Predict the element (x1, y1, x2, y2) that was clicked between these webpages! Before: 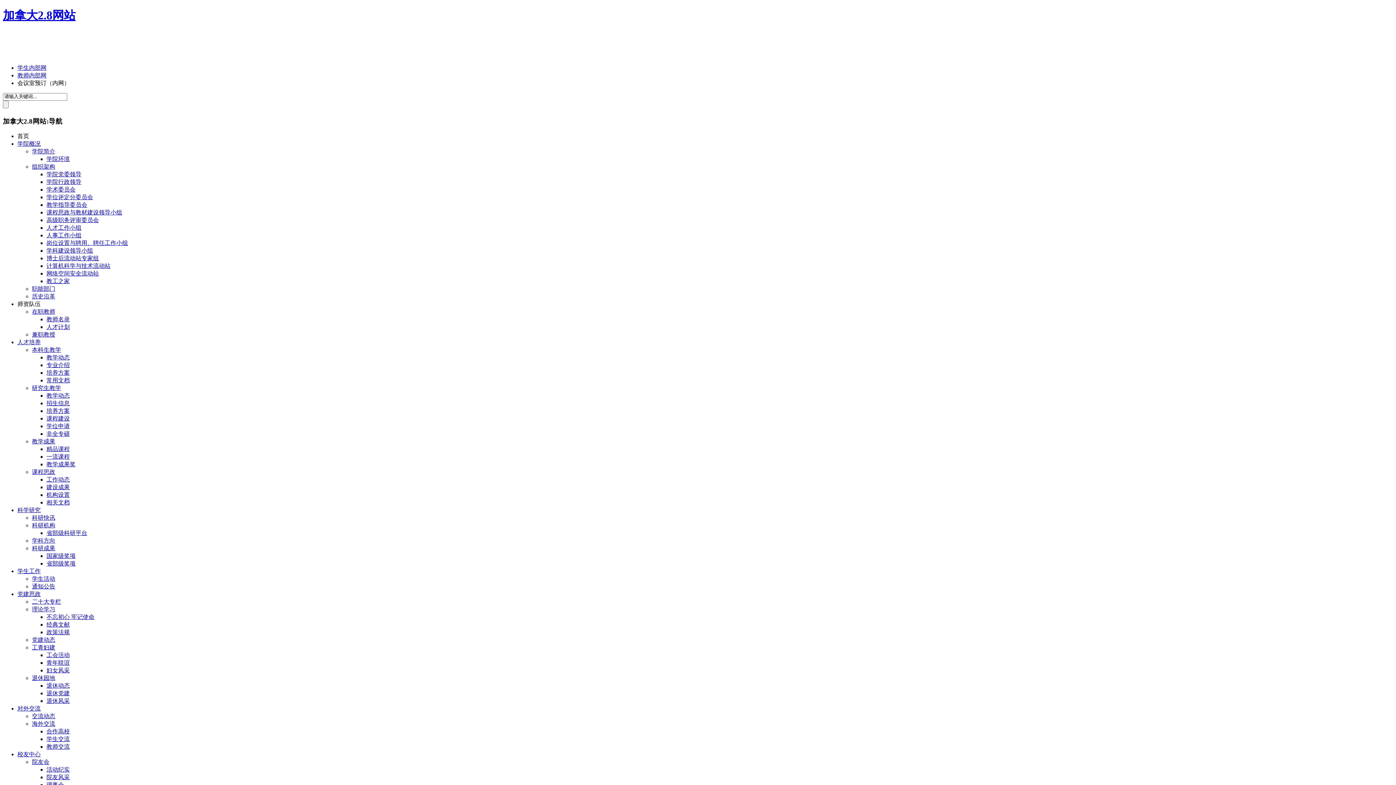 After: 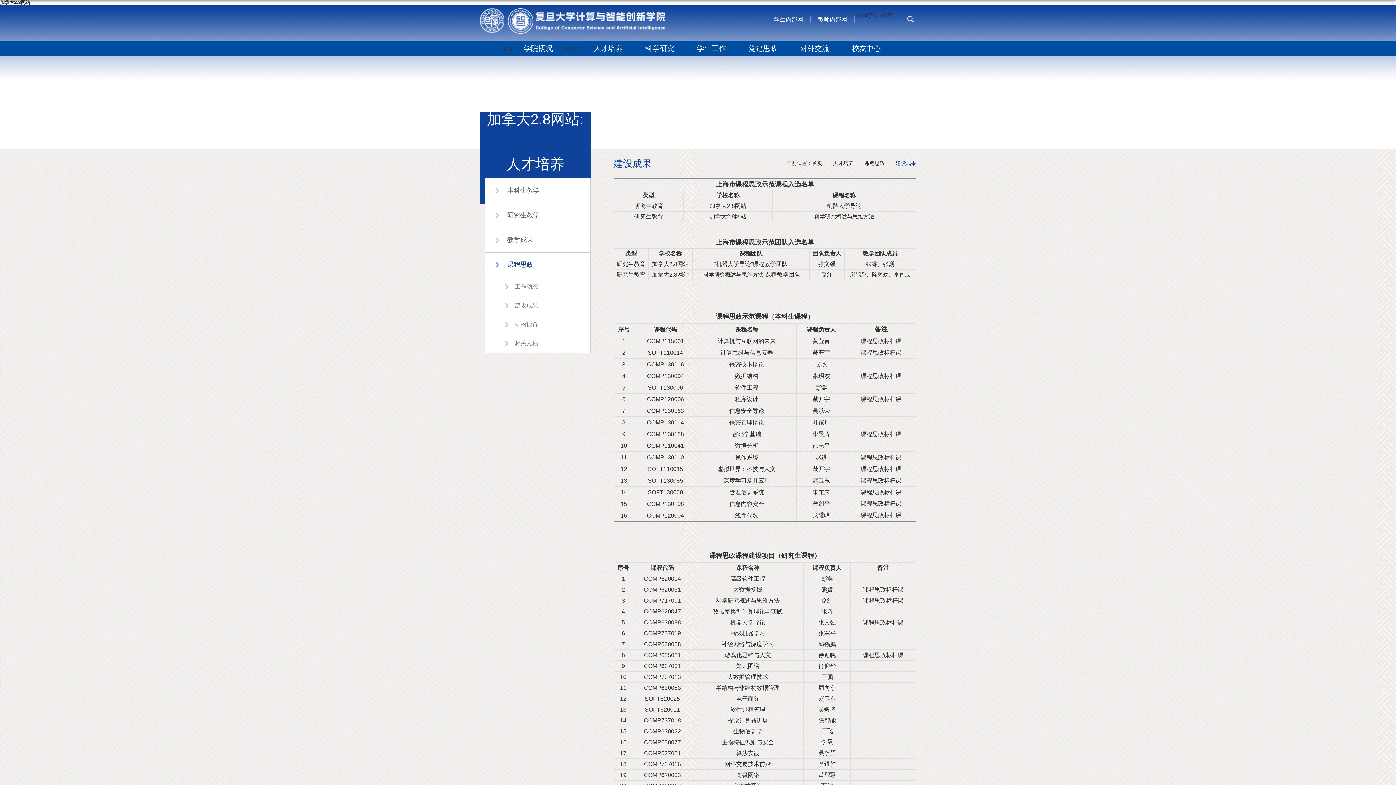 Action: label: 课程思政 bbox: (32, 469, 55, 475)